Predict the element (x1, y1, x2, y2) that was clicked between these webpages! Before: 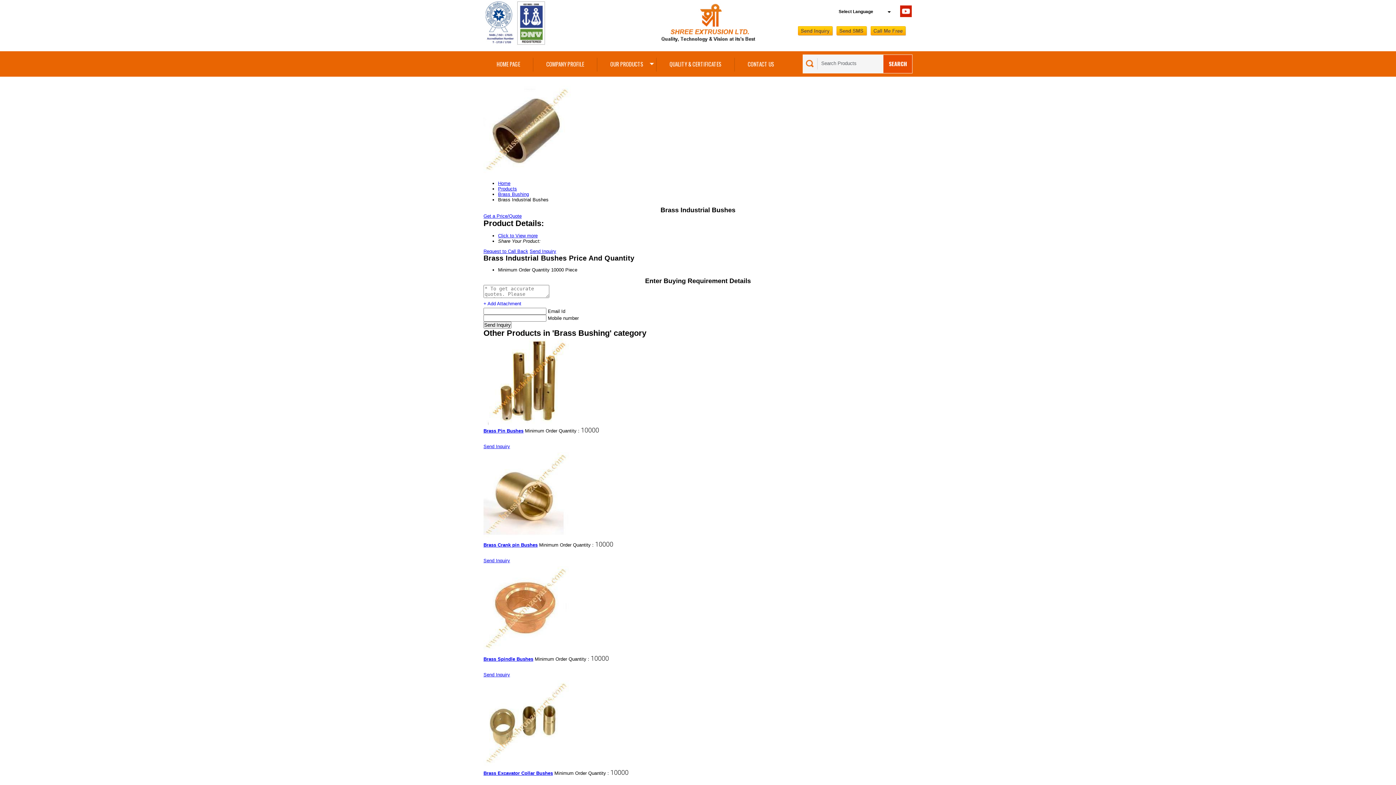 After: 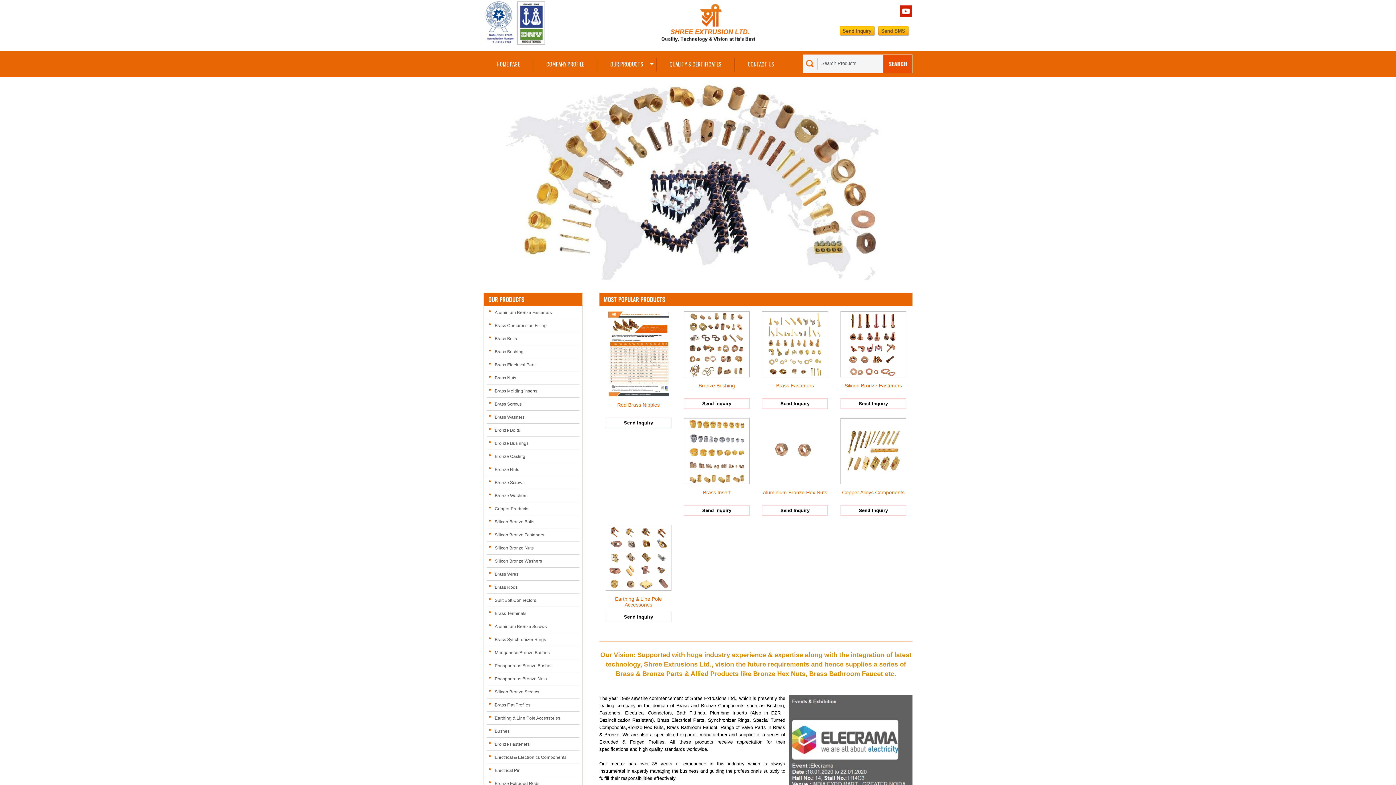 Action: bbox: (657, 42, 760, 47)